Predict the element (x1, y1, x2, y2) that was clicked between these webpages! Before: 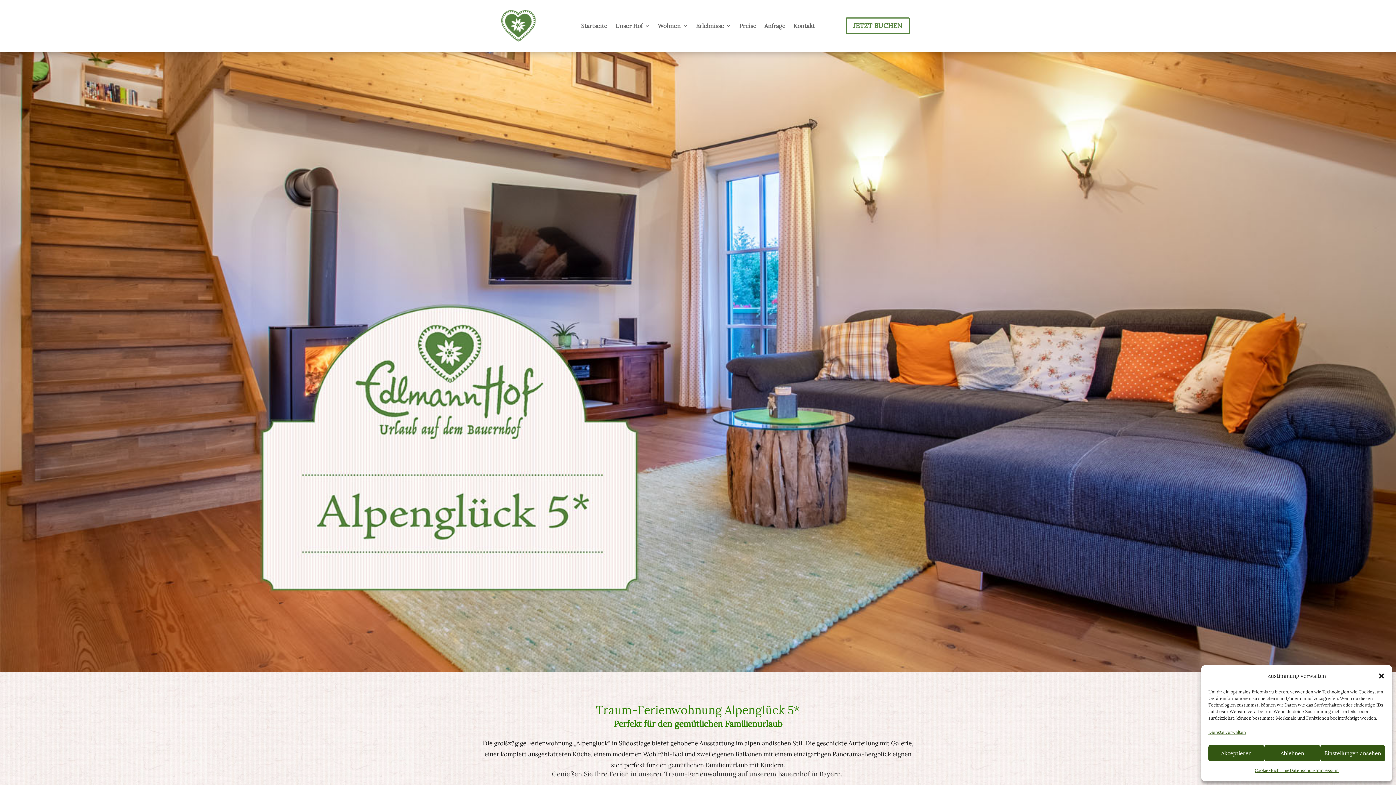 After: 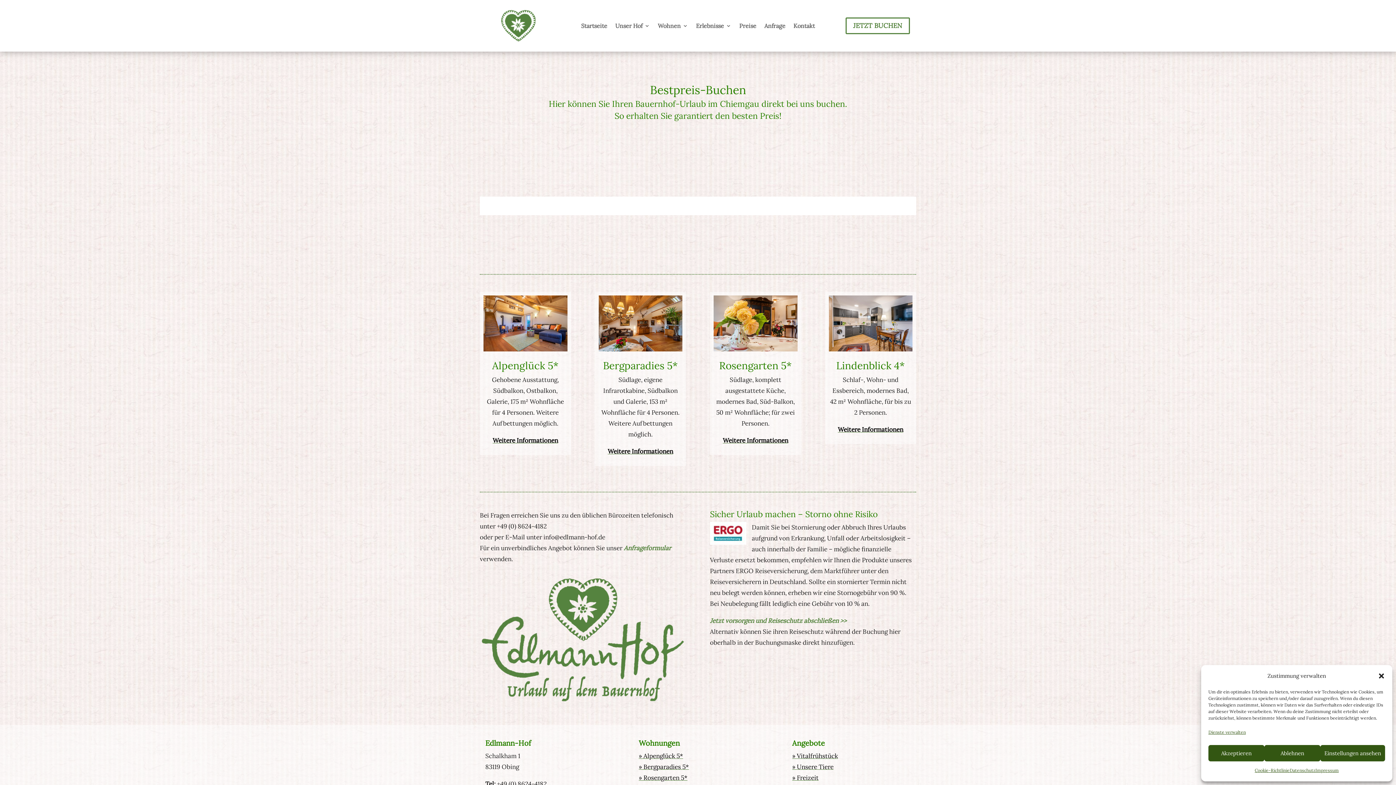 Action: label: JETZT BUCHEN bbox: (845, 17, 910, 34)